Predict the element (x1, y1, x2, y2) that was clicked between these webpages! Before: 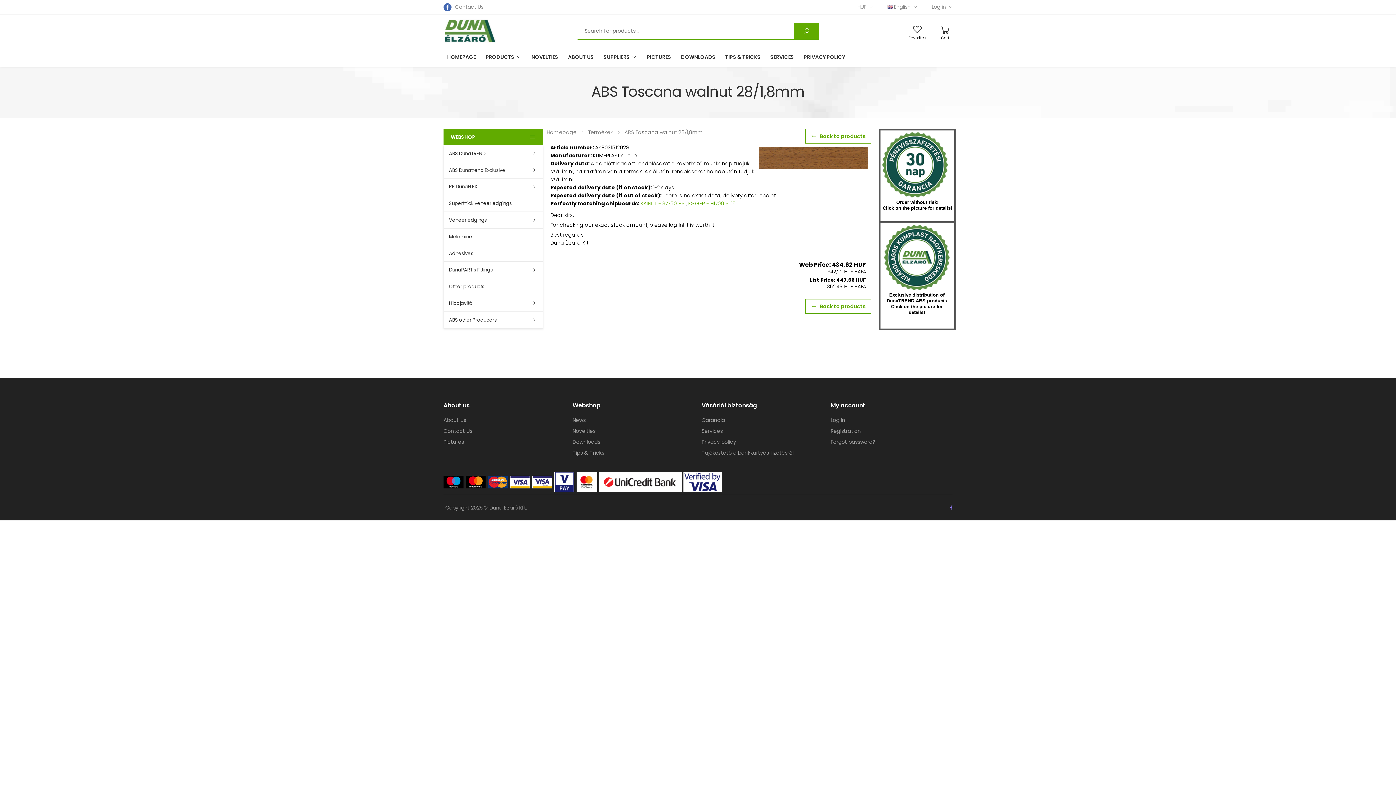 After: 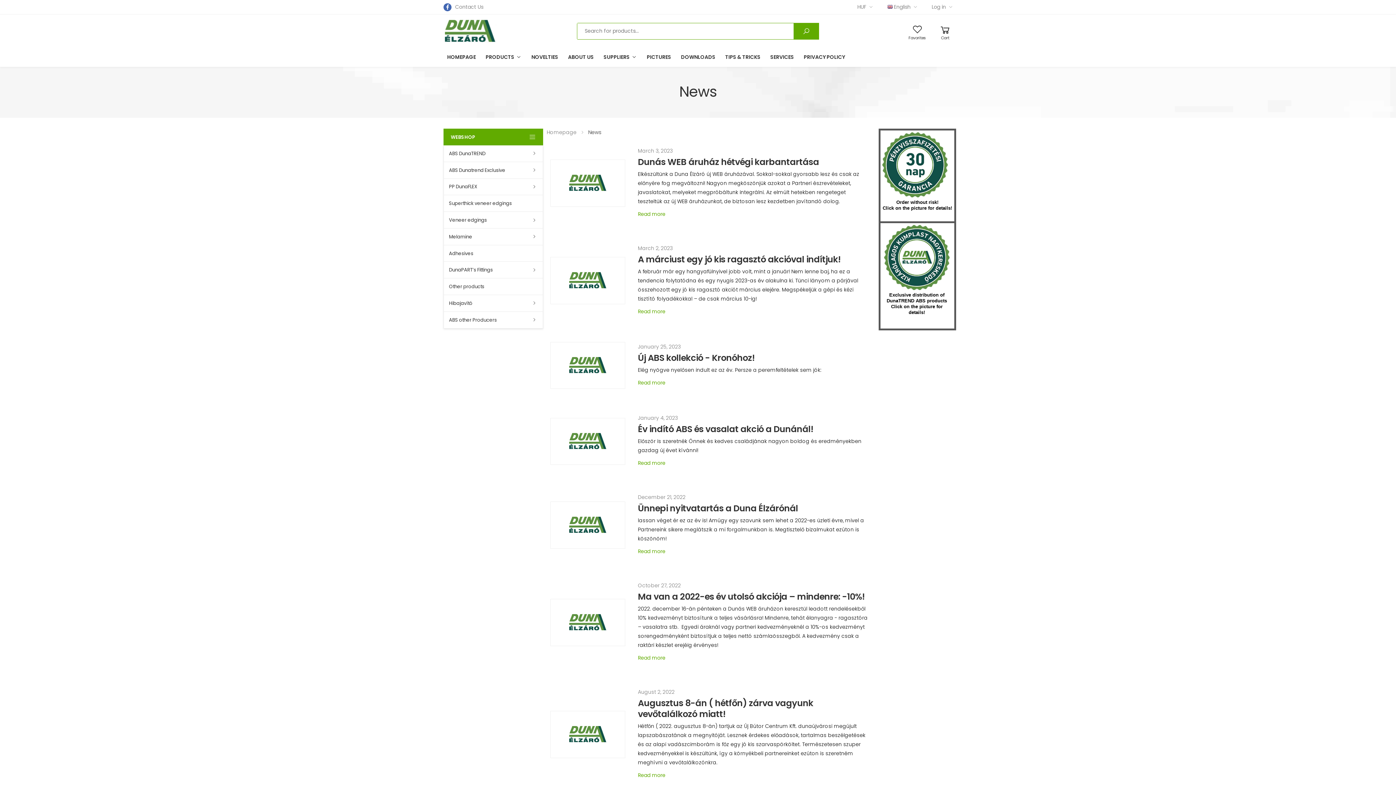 Action: label: News bbox: (572, 416, 585, 424)